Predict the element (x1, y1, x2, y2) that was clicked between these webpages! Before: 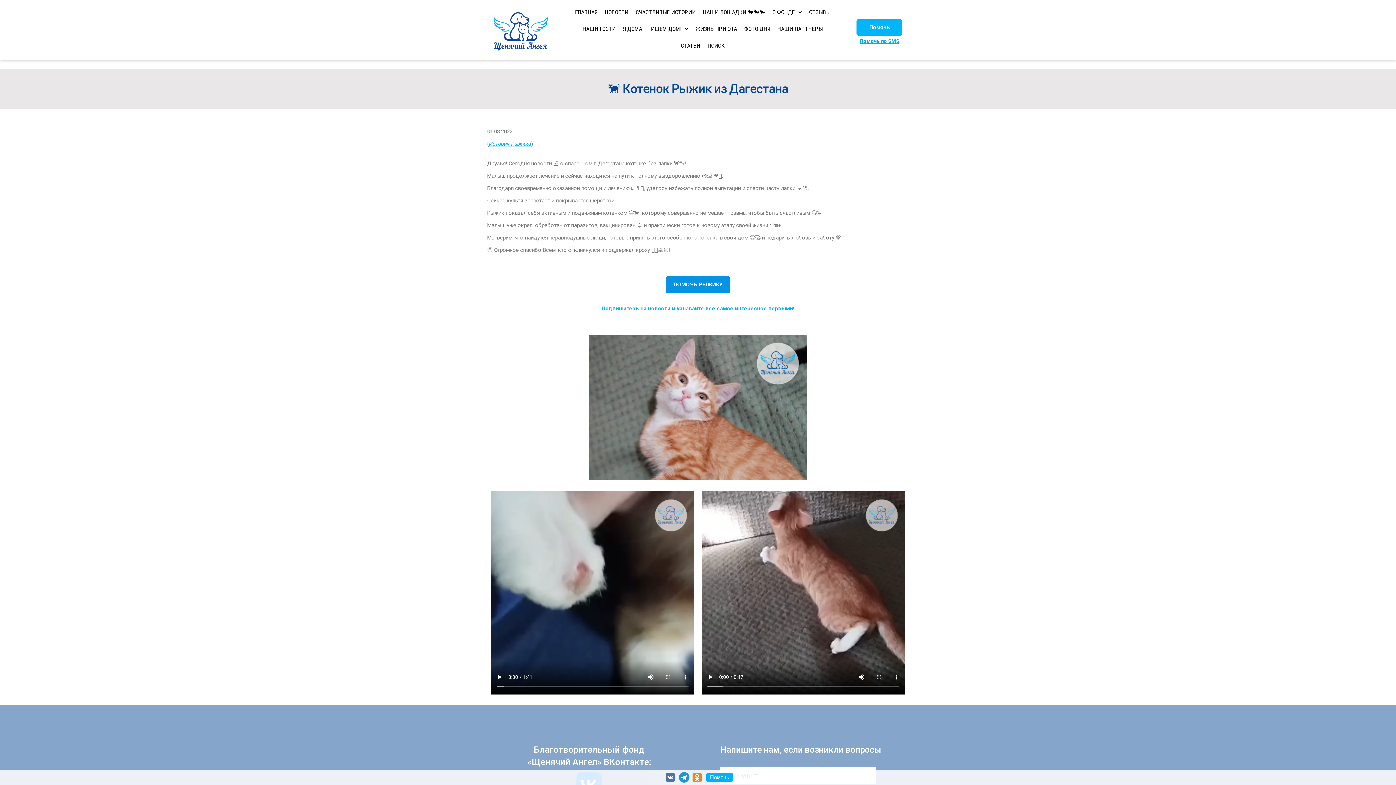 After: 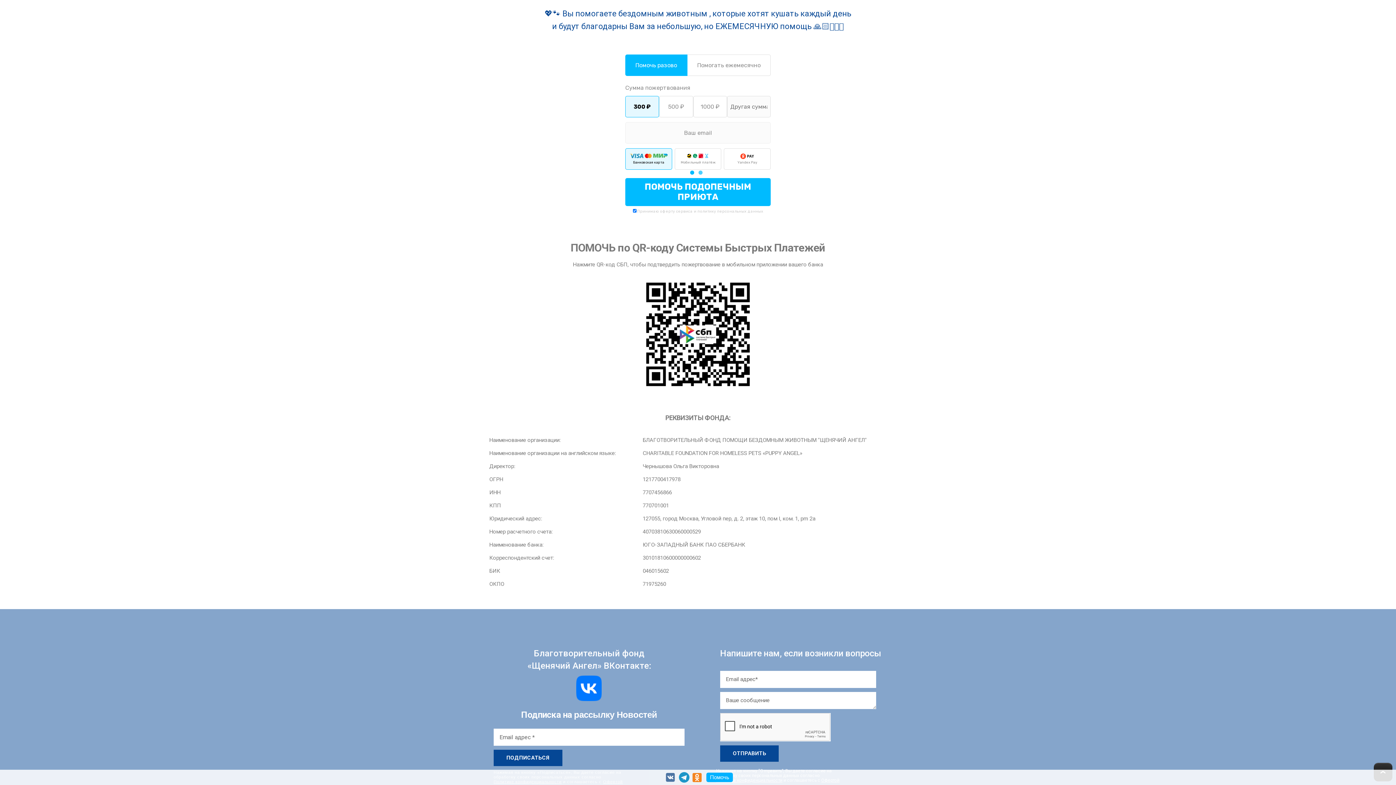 Action: label: Помочь bbox: (856, 19, 902, 35)